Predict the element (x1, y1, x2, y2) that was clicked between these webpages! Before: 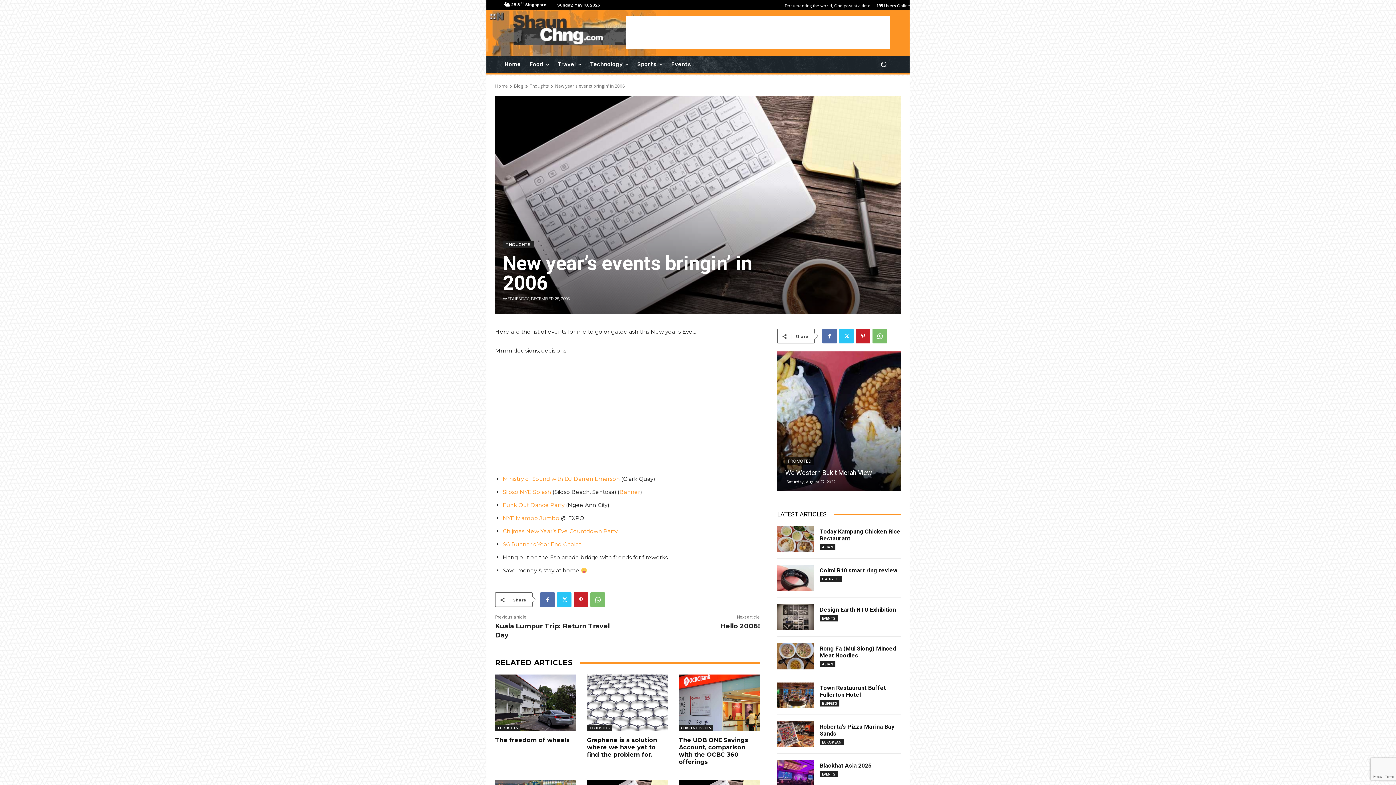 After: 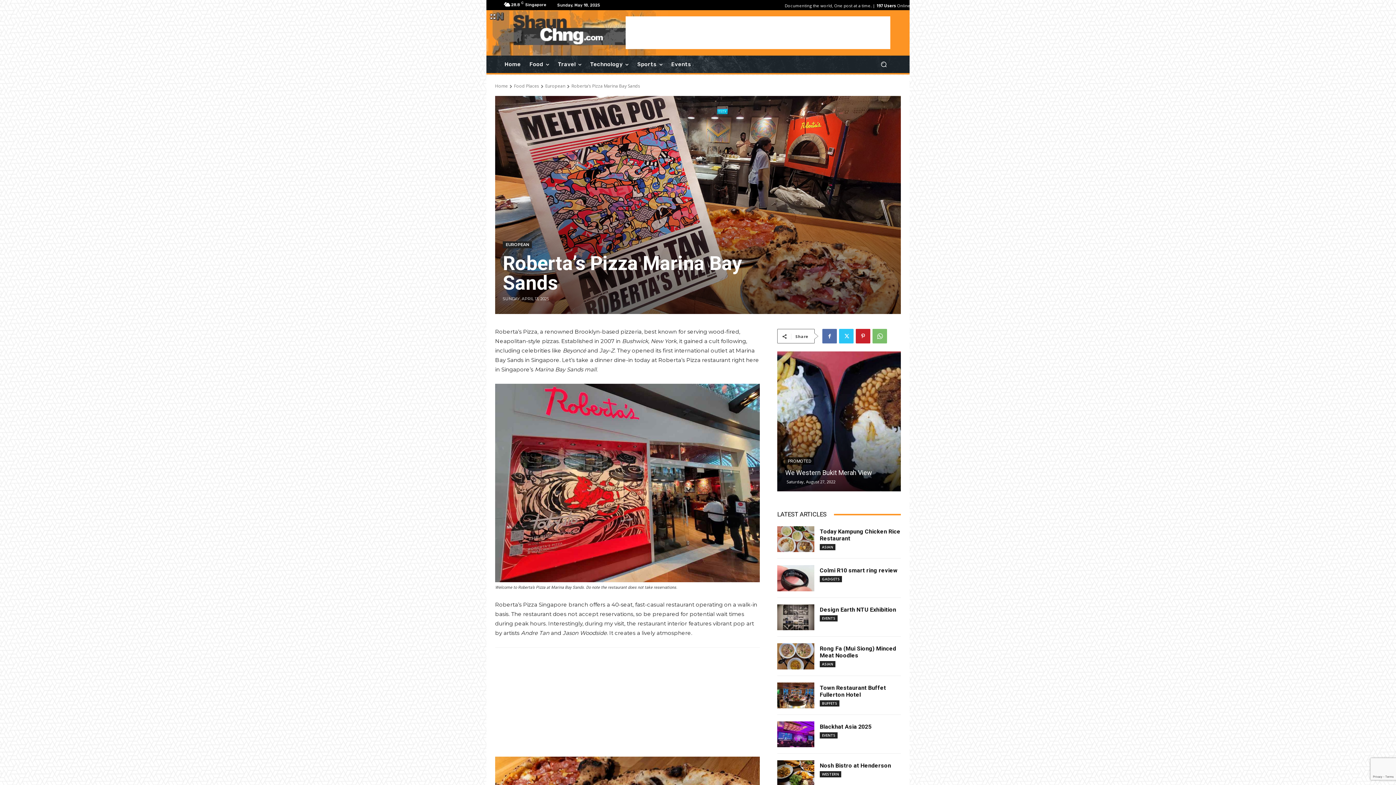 Action: bbox: (777, 721, 814, 747)